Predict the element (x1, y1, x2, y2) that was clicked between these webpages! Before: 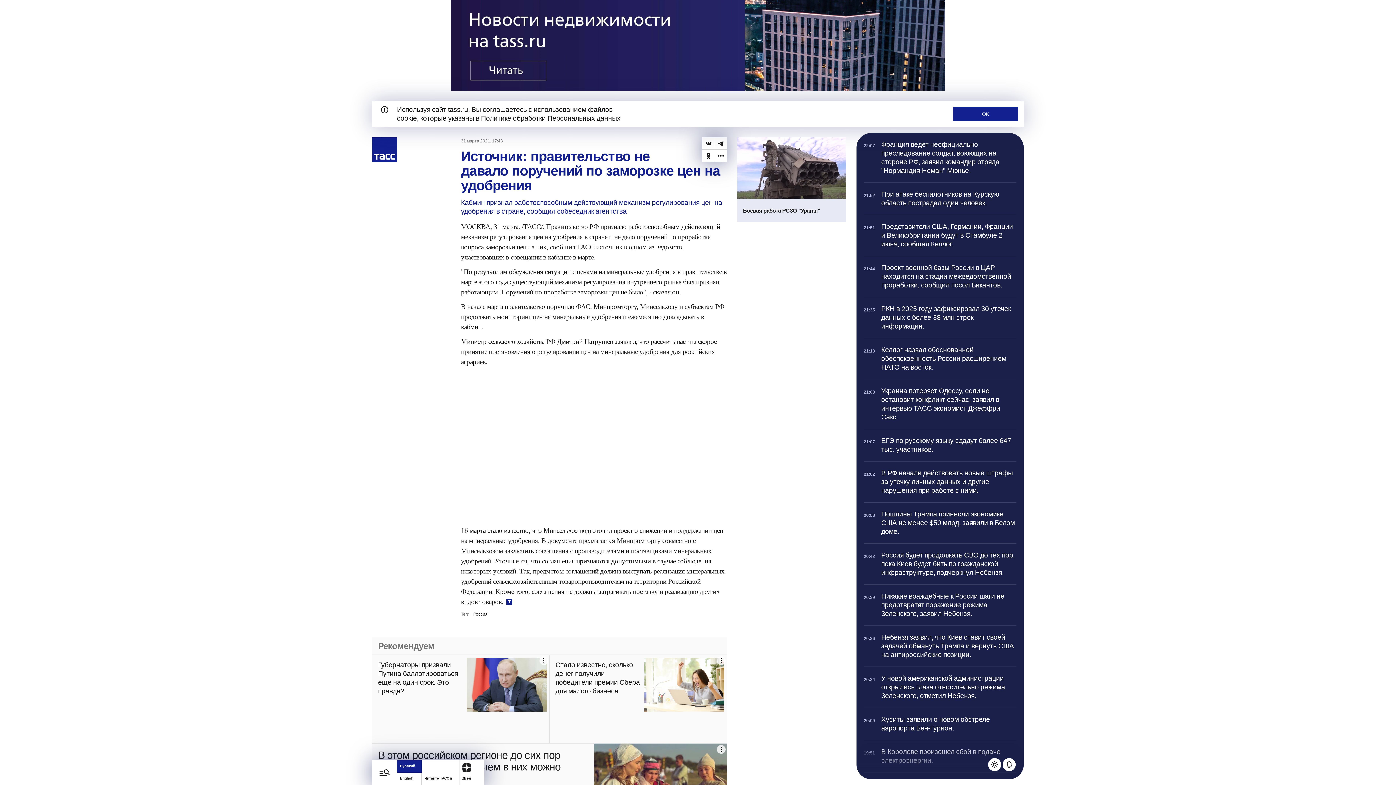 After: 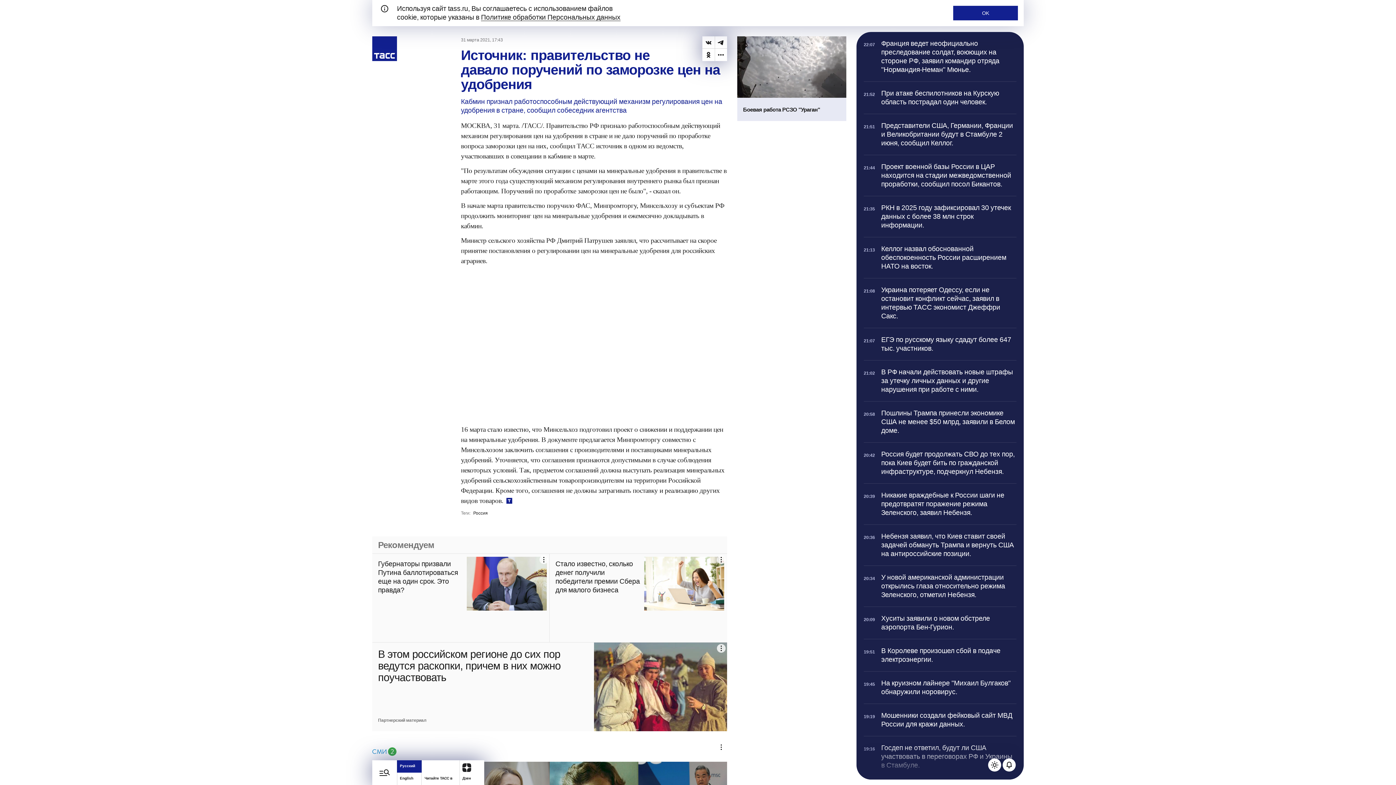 Action: bbox: (708, 760, 727, 779) label: Прокрутить наверх